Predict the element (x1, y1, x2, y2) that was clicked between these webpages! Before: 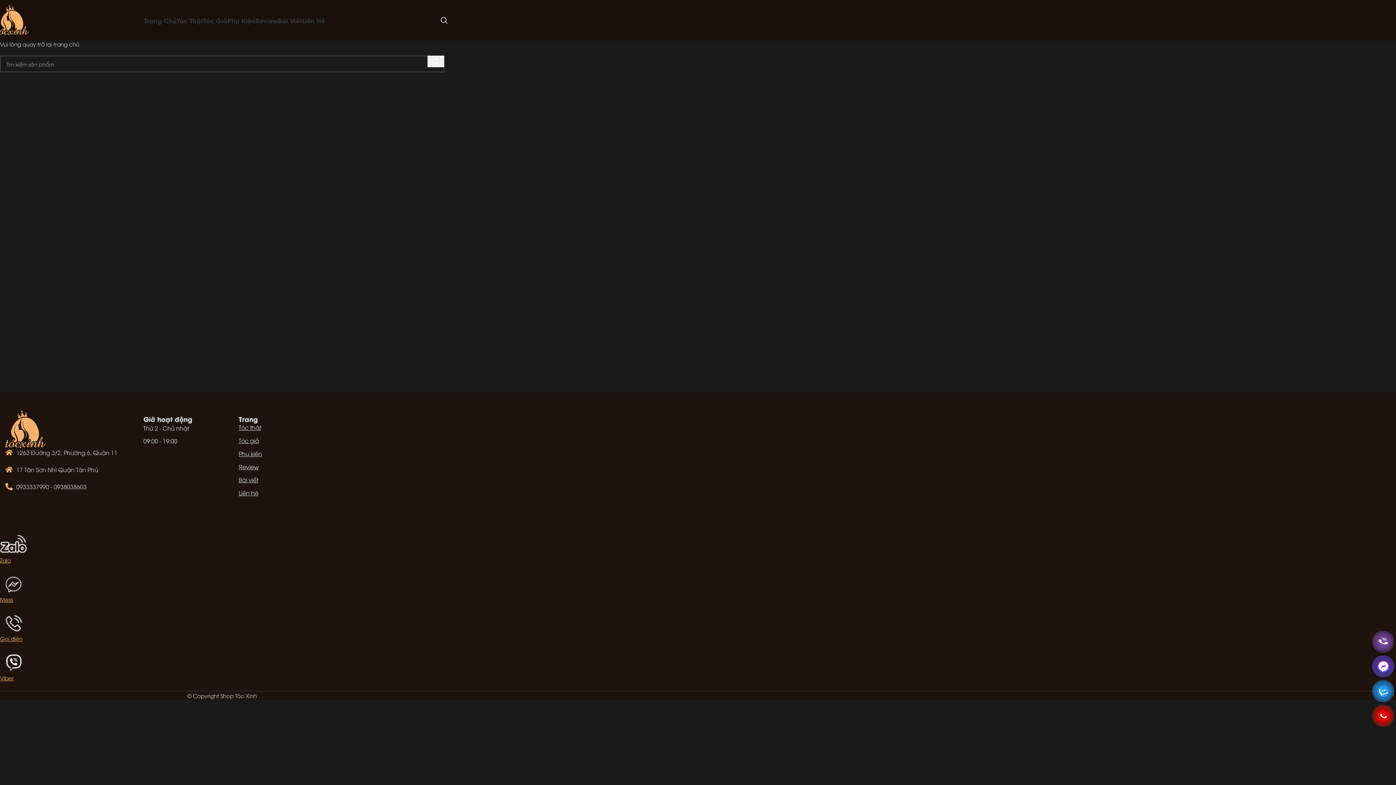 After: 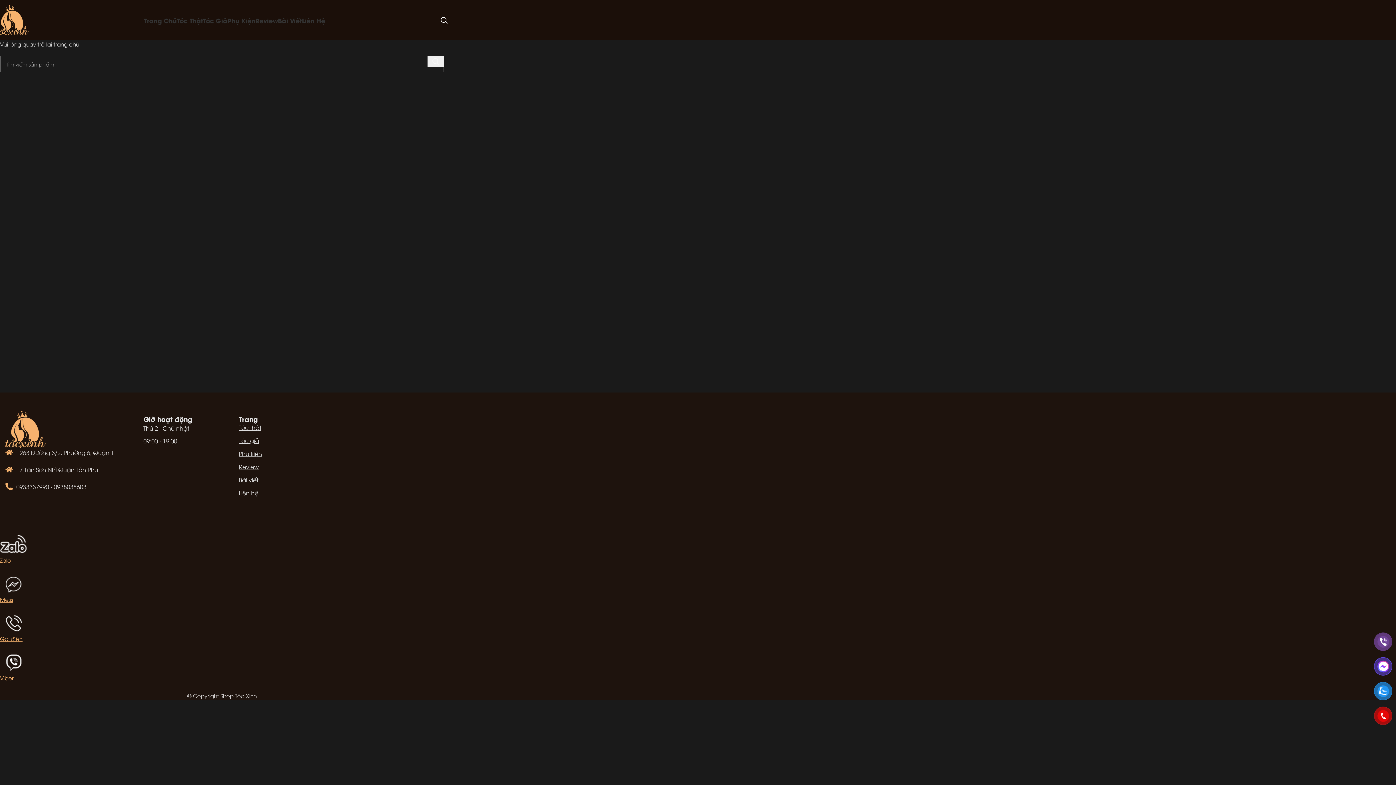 Action: label: Tìm  bbox: (427, 55, 444, 67)